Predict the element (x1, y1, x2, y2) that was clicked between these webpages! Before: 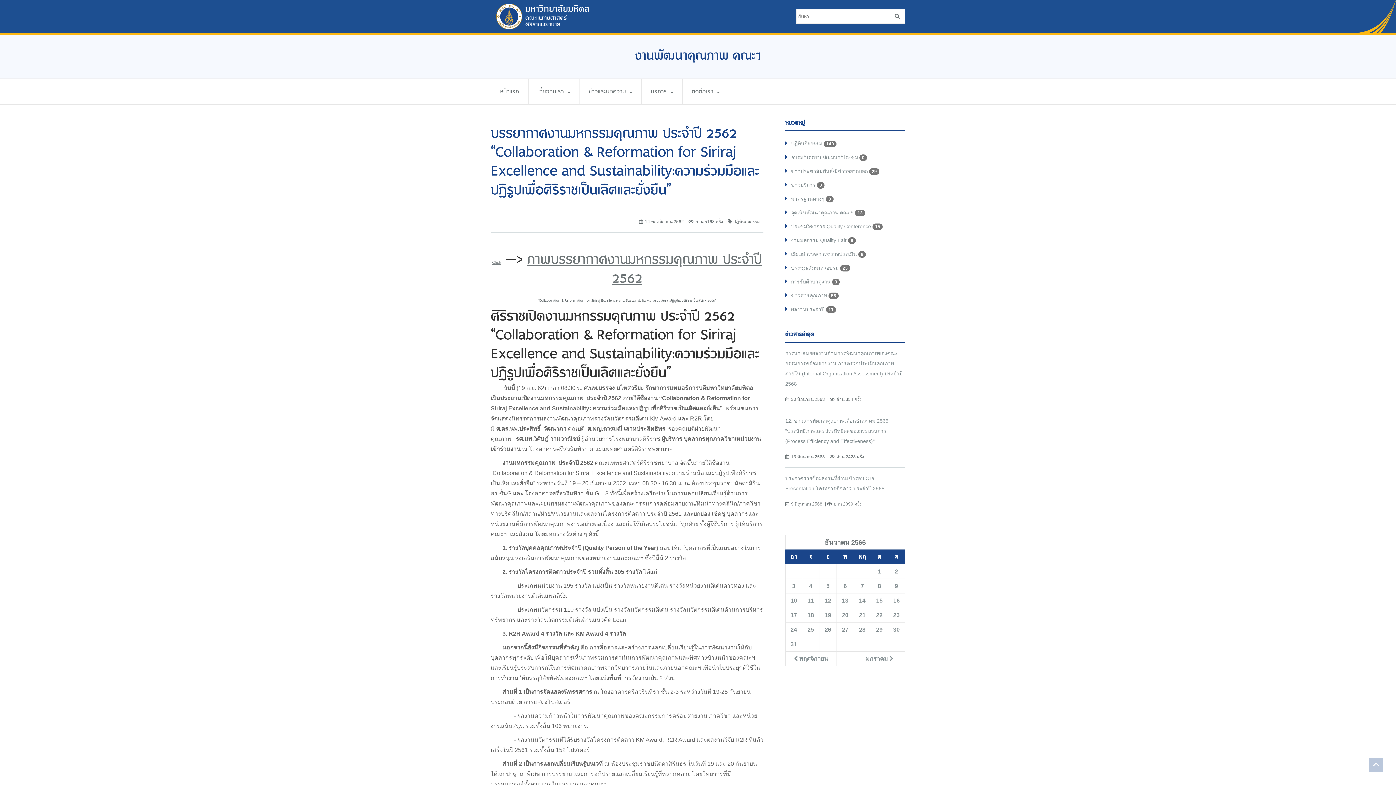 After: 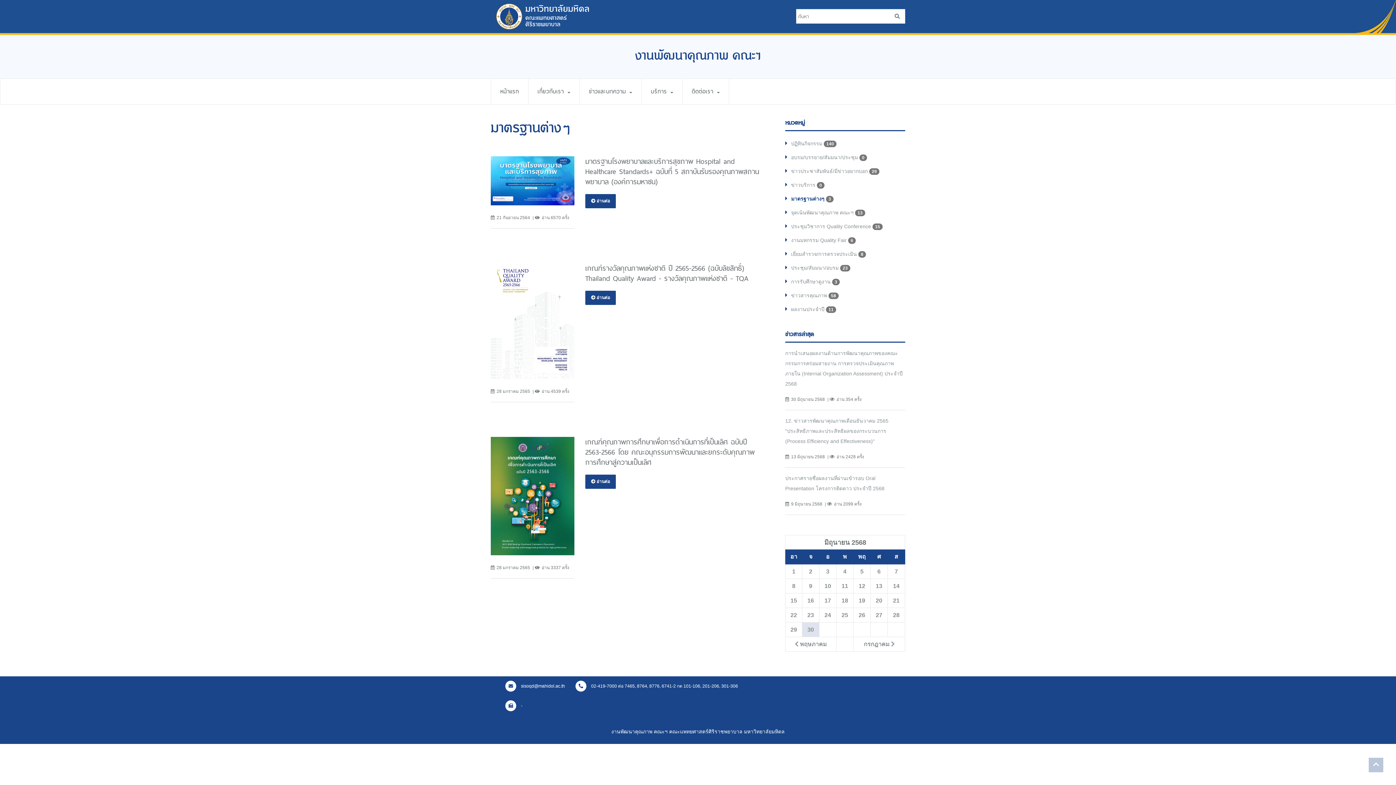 Action: label: มาตรฐานต่างๆ 3 bbox: (787, 192, 901, 205)